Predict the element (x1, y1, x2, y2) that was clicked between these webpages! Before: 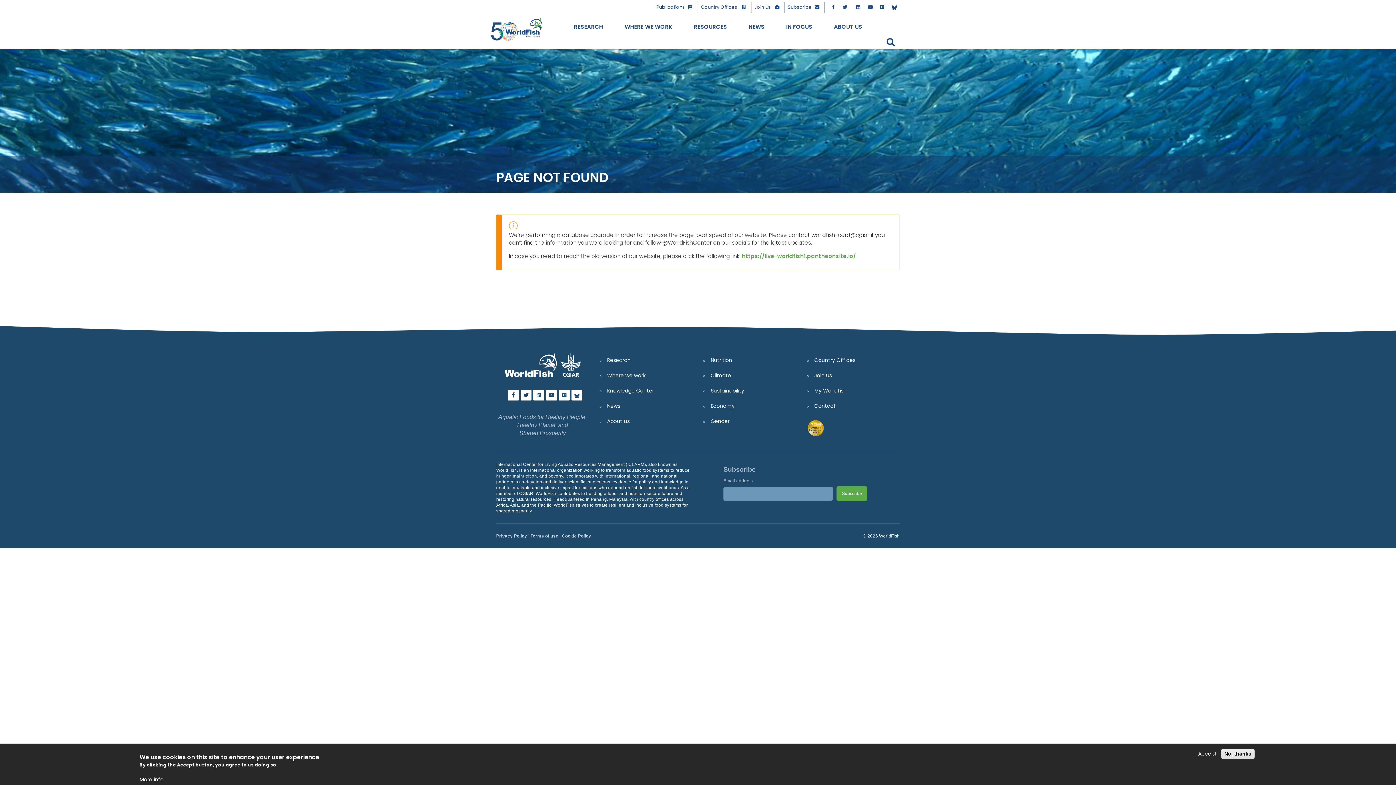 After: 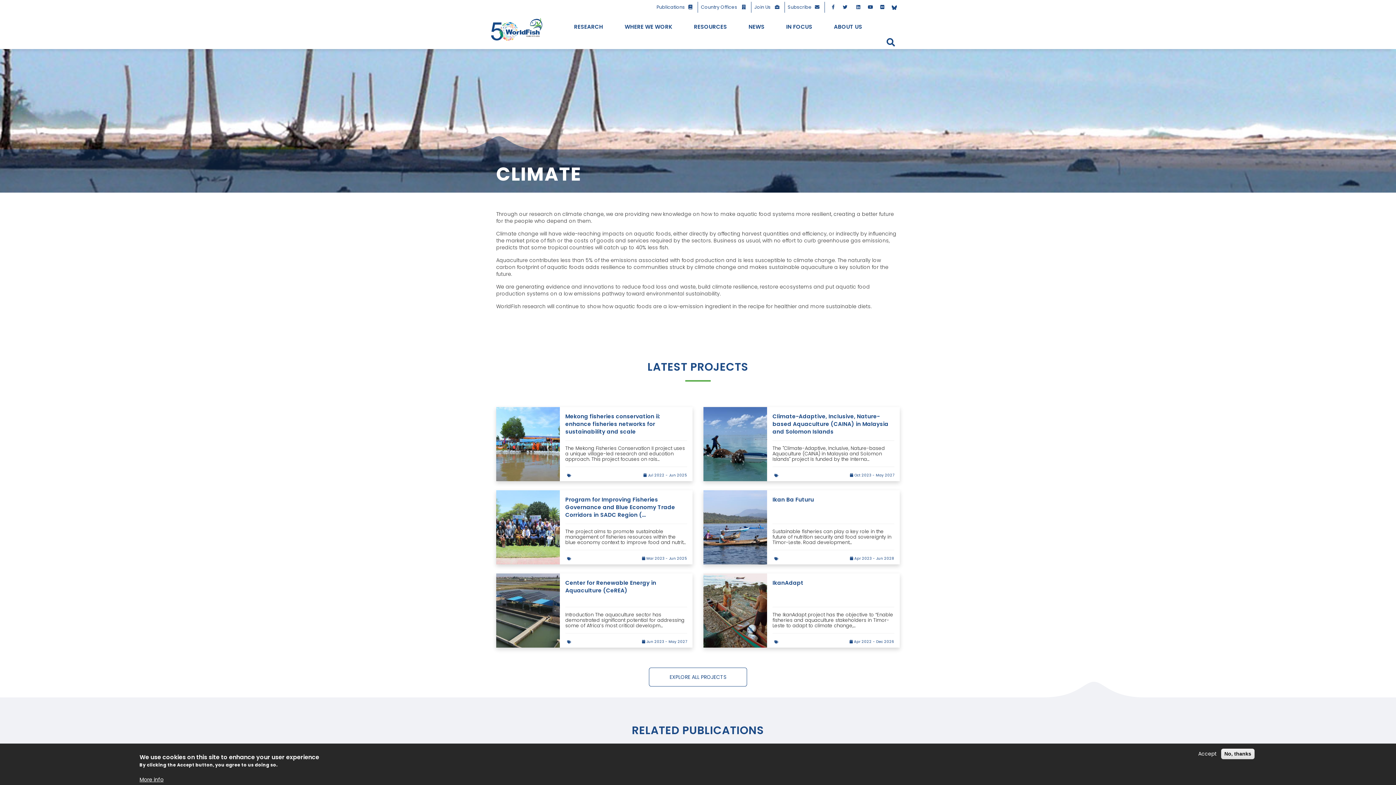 Action: label: Climate bbox: (708, 369, 796, 381)